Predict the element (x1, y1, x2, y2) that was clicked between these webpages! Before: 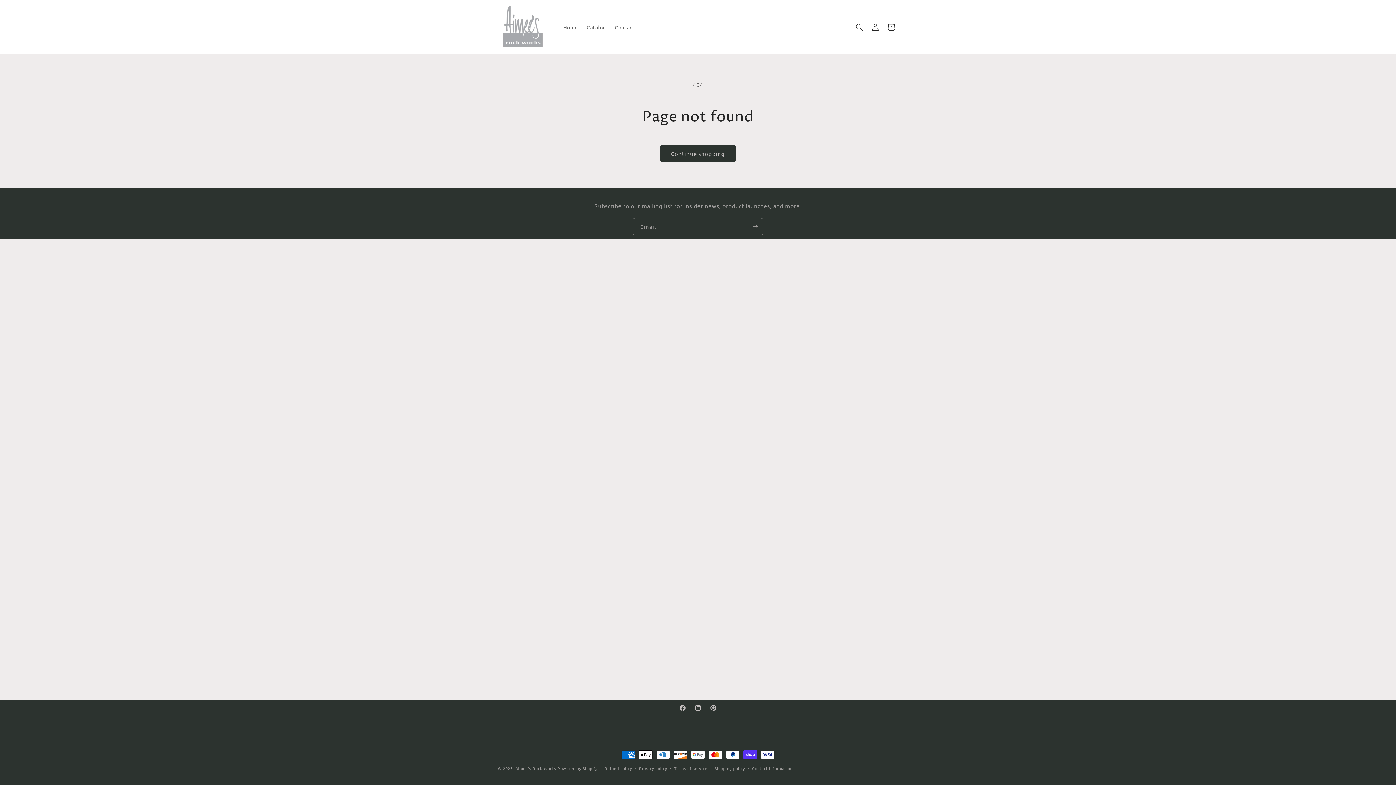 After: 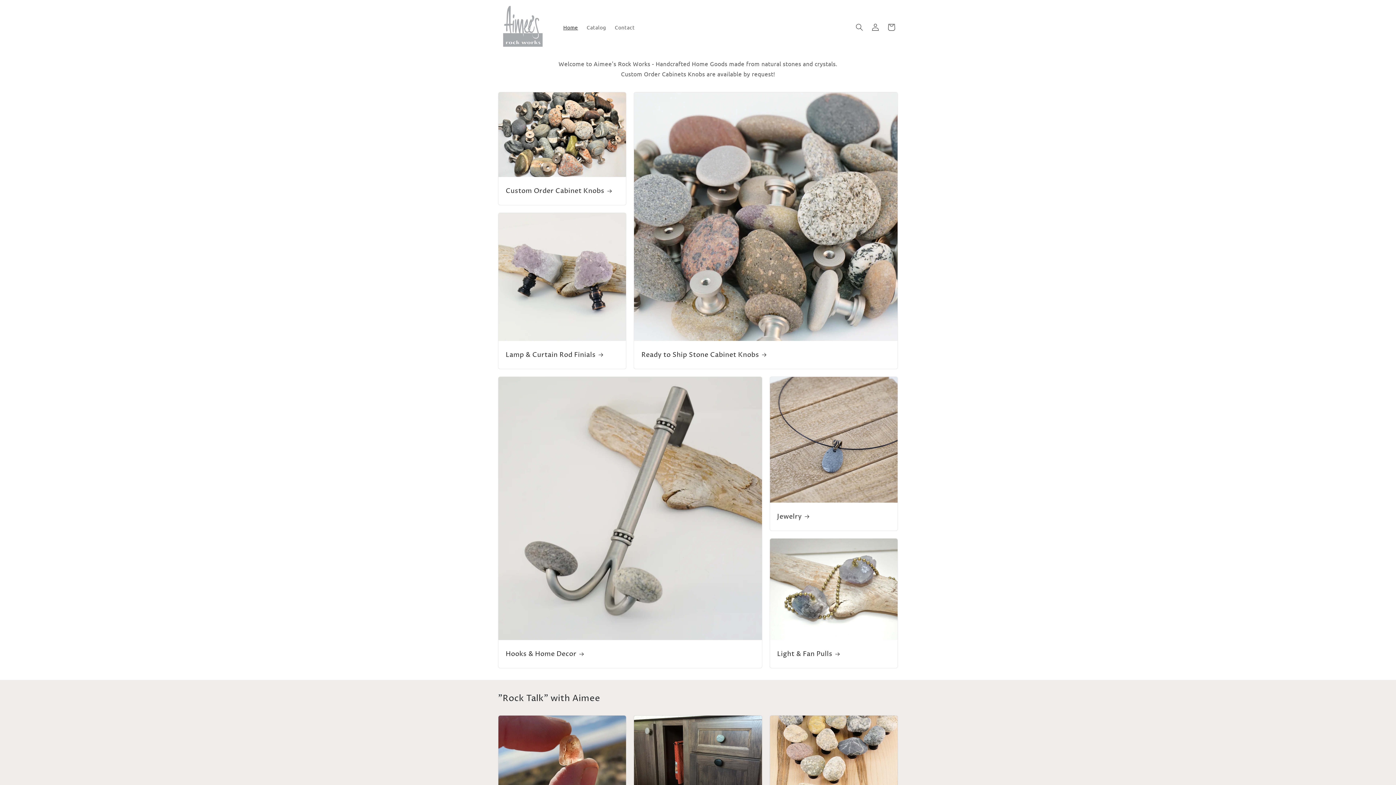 Action: bbox: (559, 19, 582, 34) label: Home